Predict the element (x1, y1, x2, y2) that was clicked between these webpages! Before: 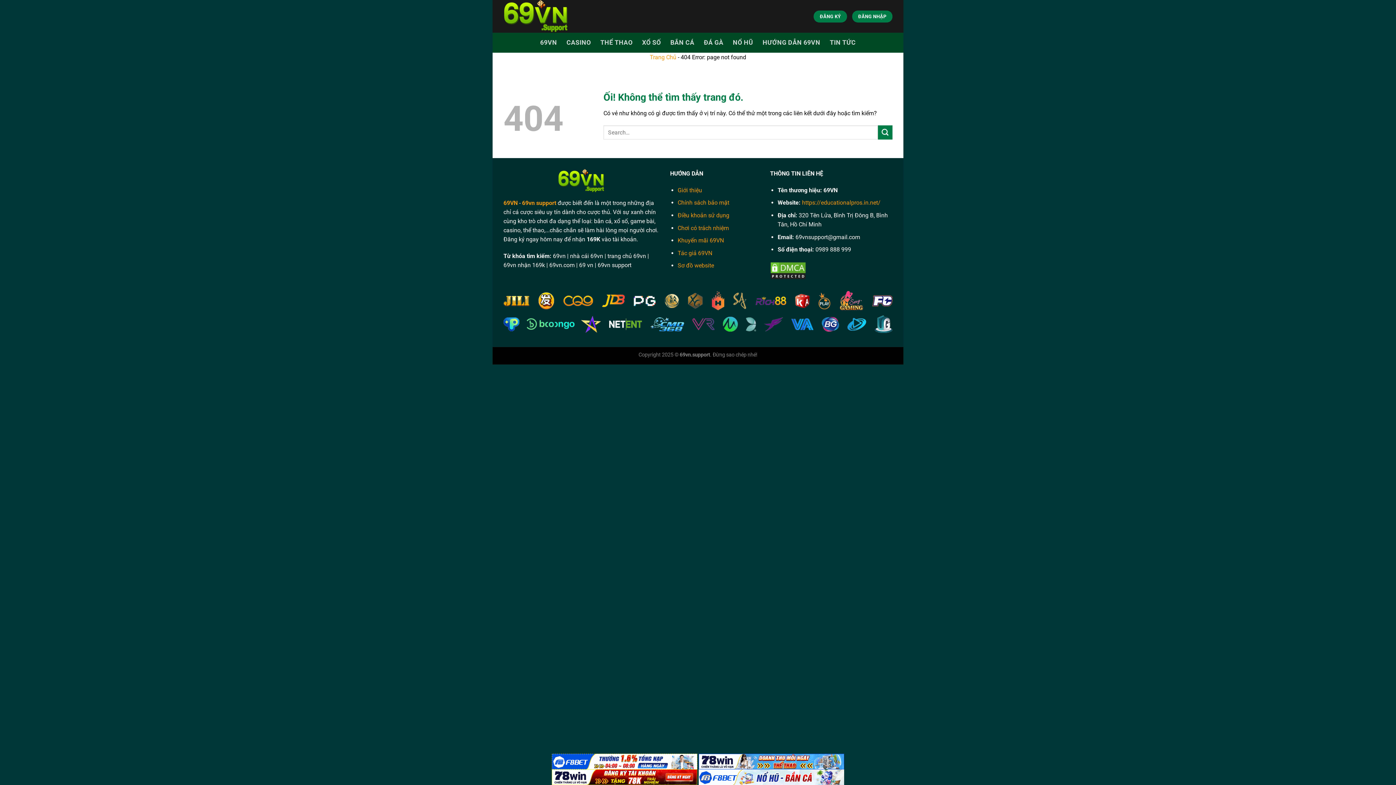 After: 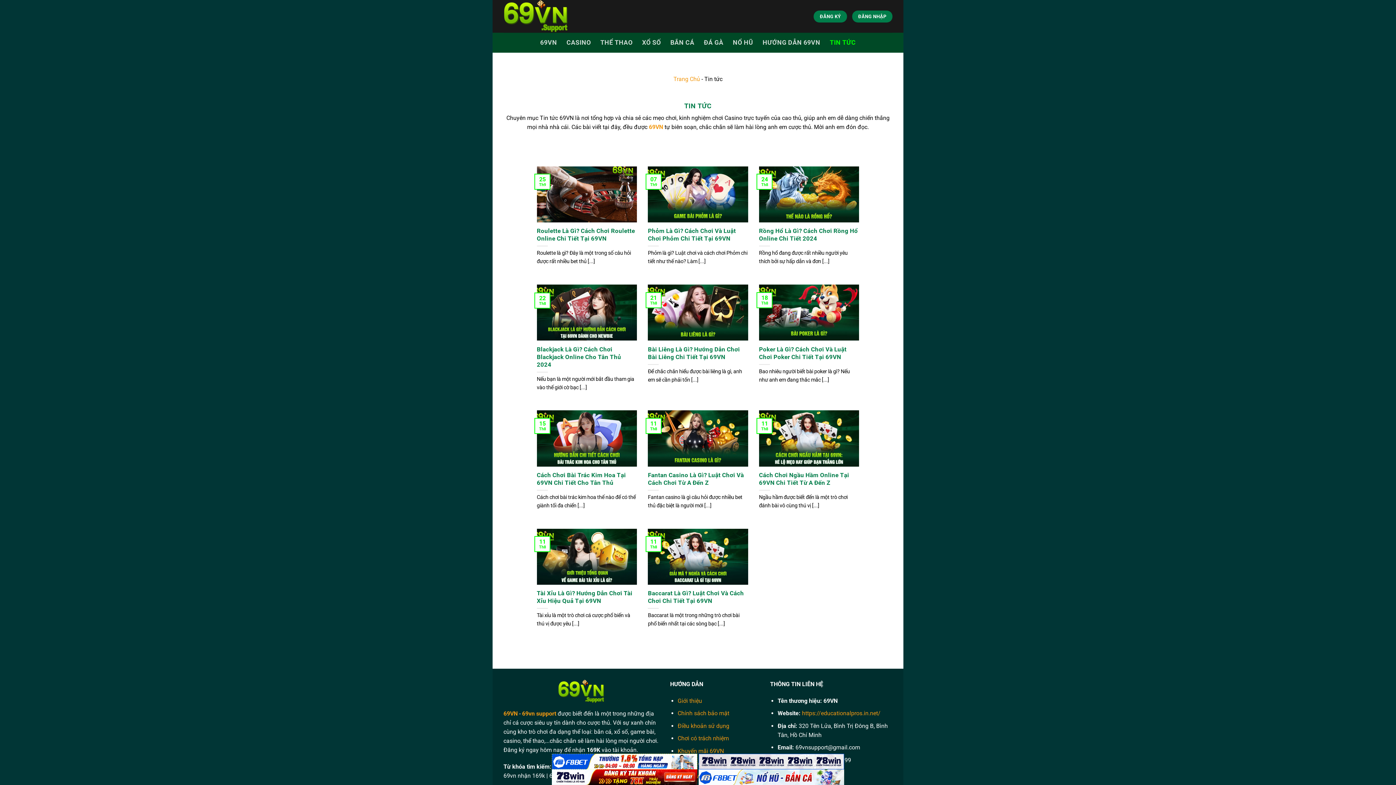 Action: label: TIN TỨC bbox: (830, 34, 856, 50)